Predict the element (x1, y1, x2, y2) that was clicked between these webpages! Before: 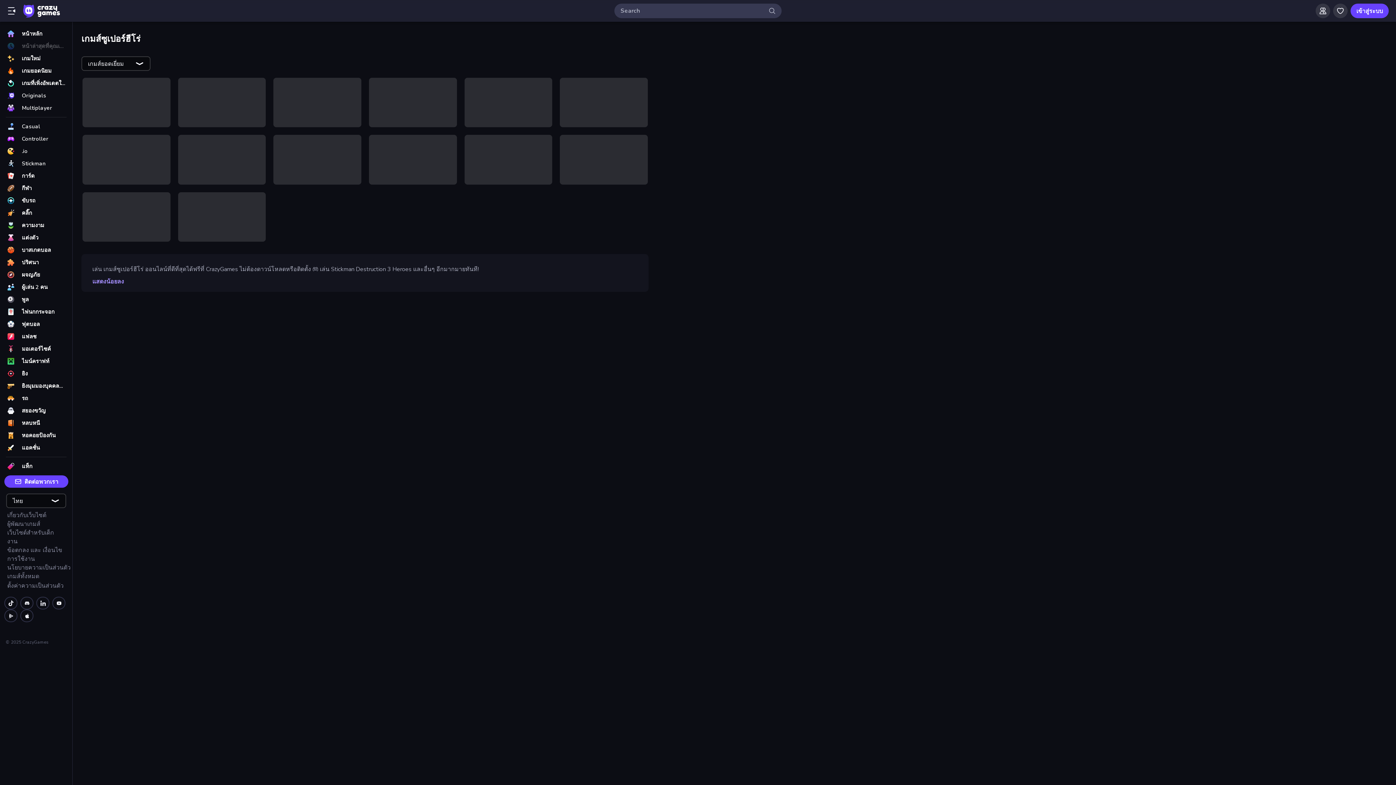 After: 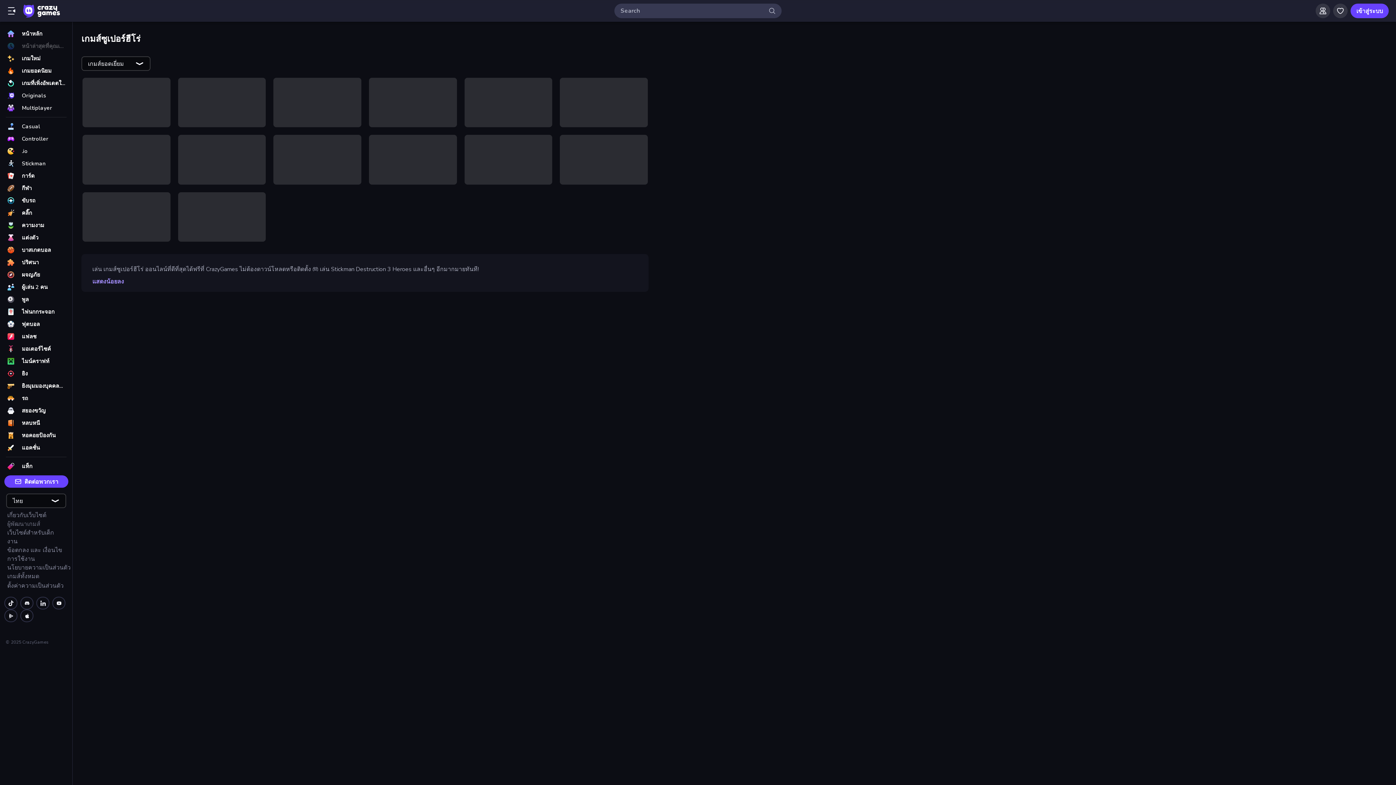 Action: bbox: (7, 520, 72, 528) label: ผู้พัฒนาเกมส์